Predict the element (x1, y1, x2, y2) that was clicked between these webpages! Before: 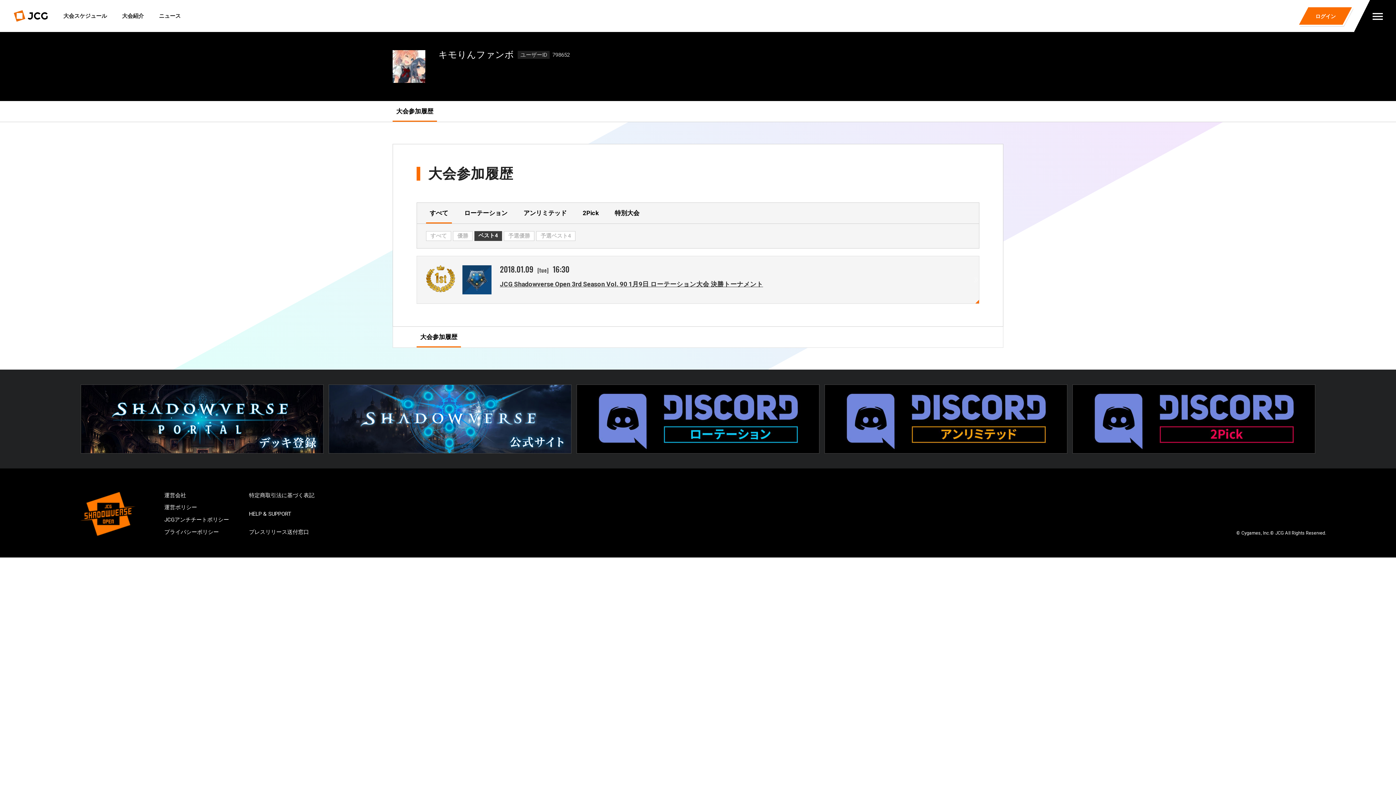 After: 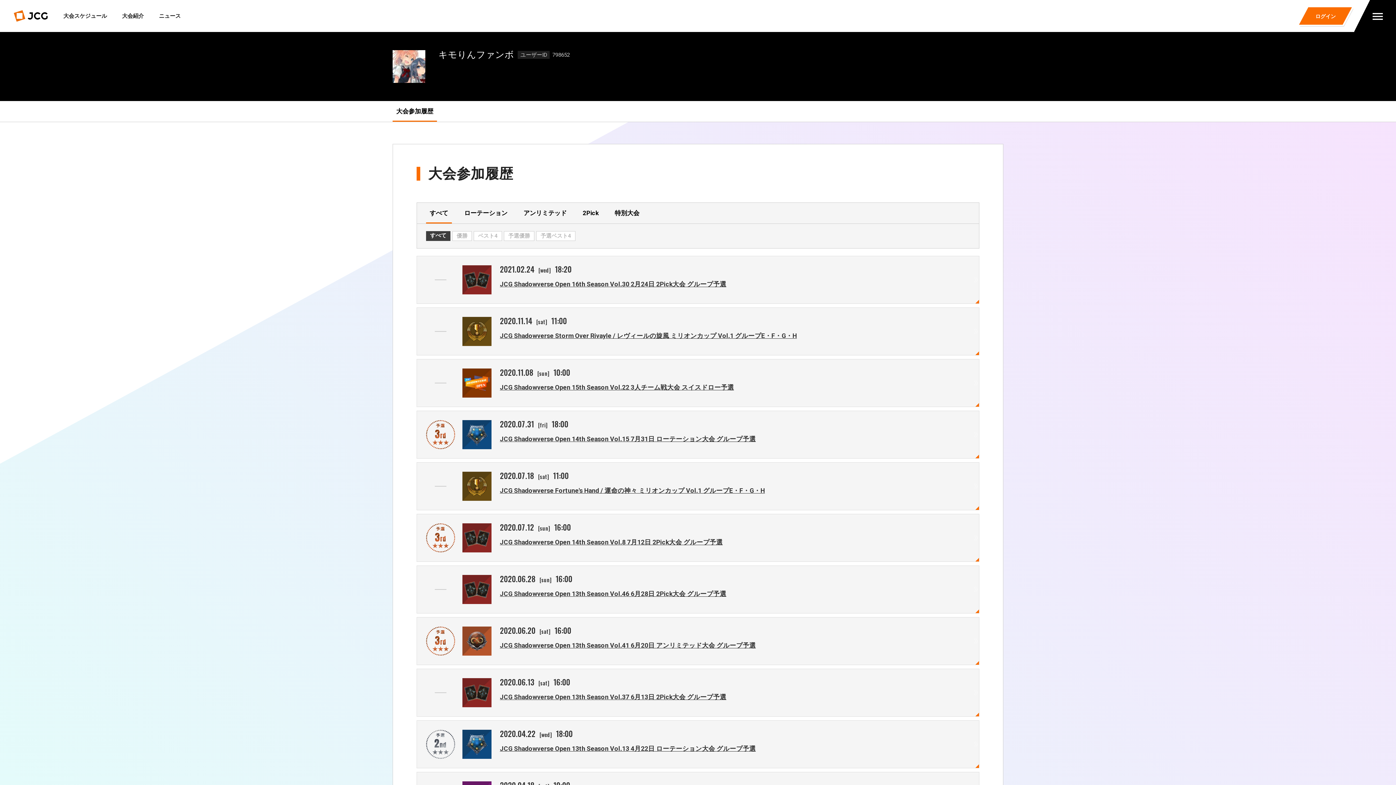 Action: bbox: (392, 101, 437, 121) label: 大会参加履歴